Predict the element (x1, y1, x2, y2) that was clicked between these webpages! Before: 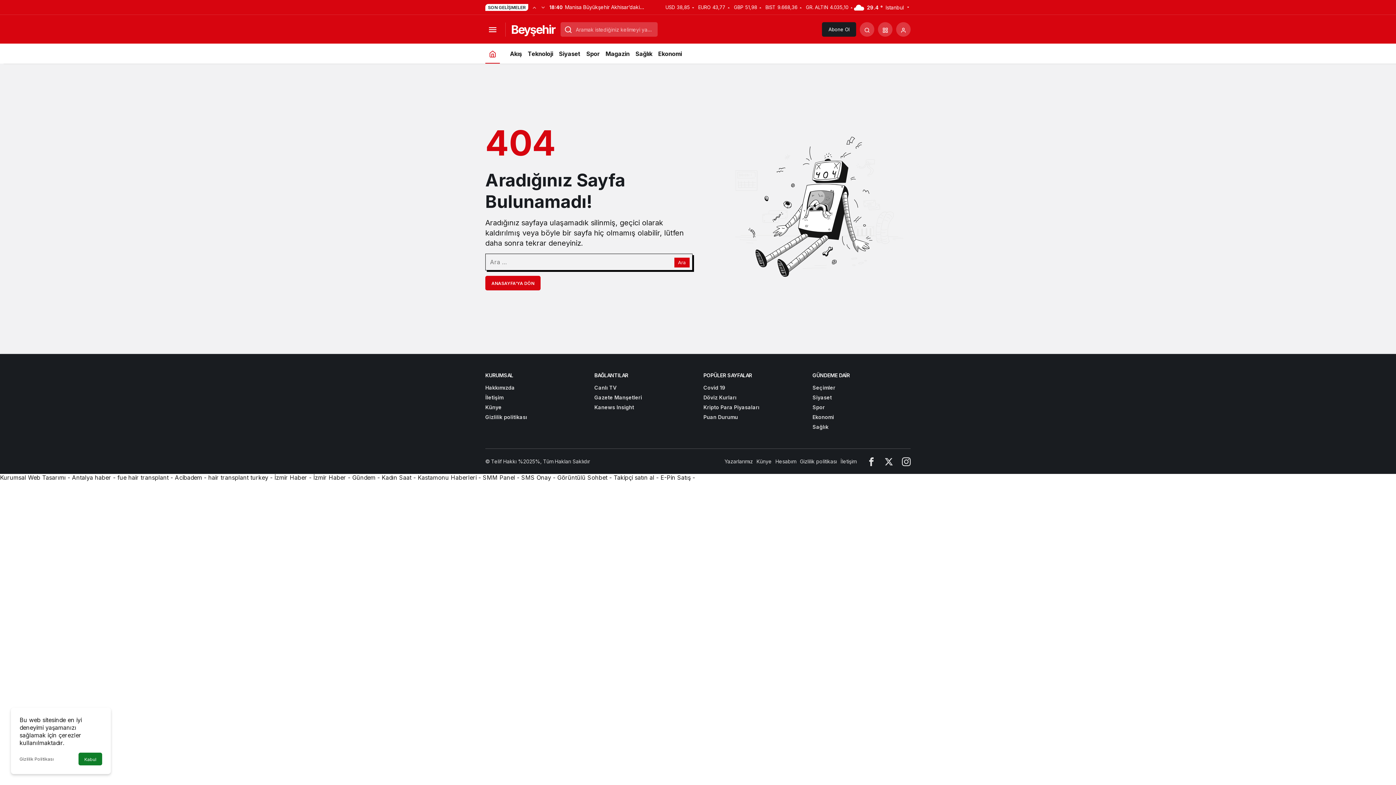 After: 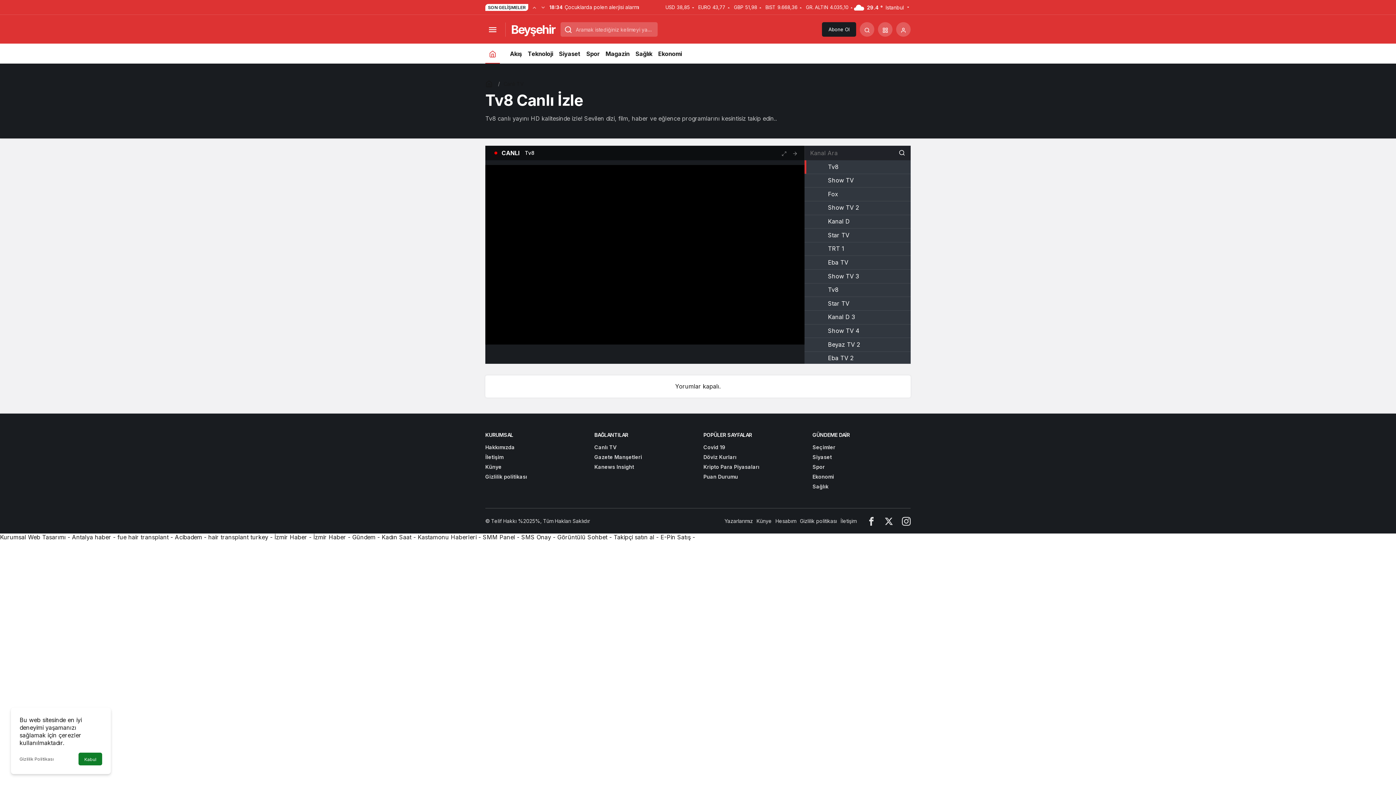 Action: label: Canlı TV bbox: (594, 384, 616, 390)